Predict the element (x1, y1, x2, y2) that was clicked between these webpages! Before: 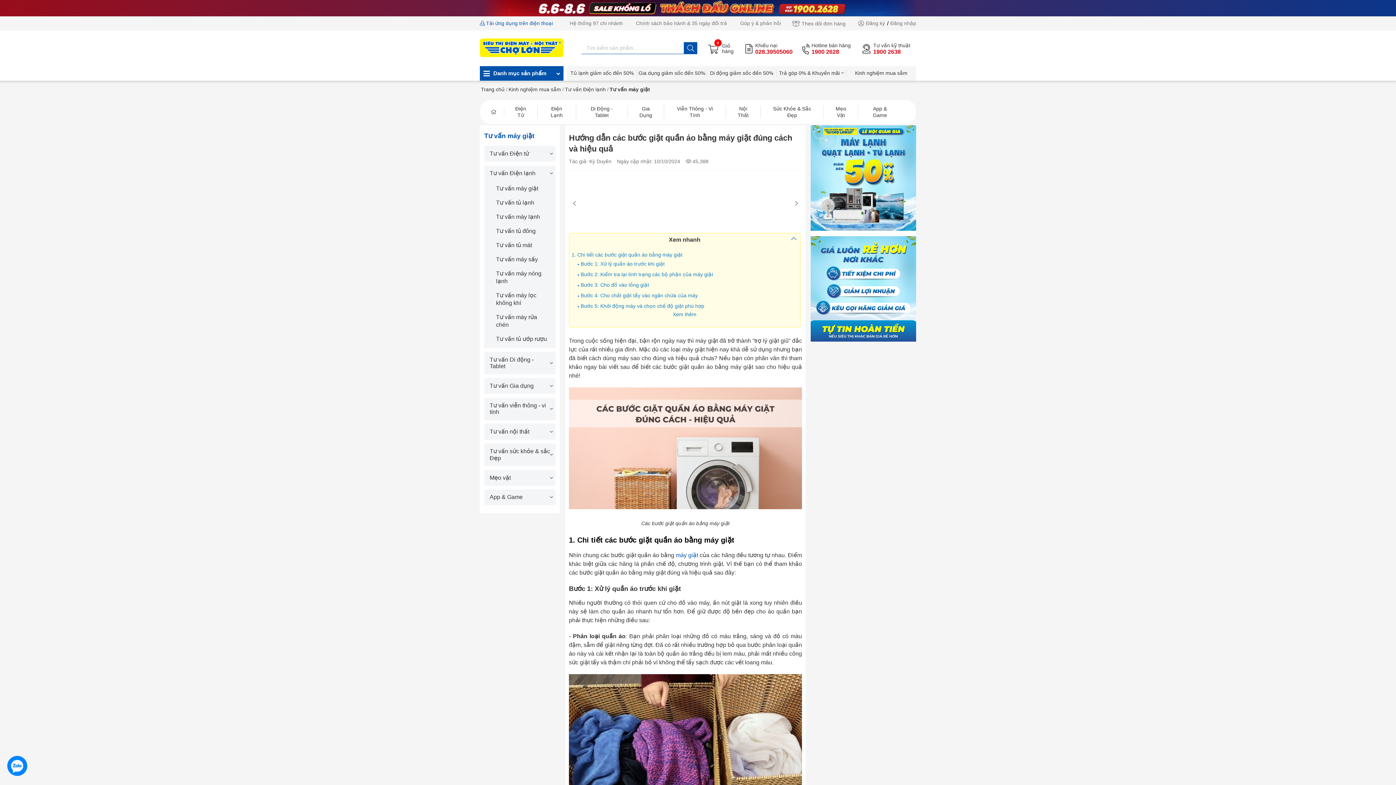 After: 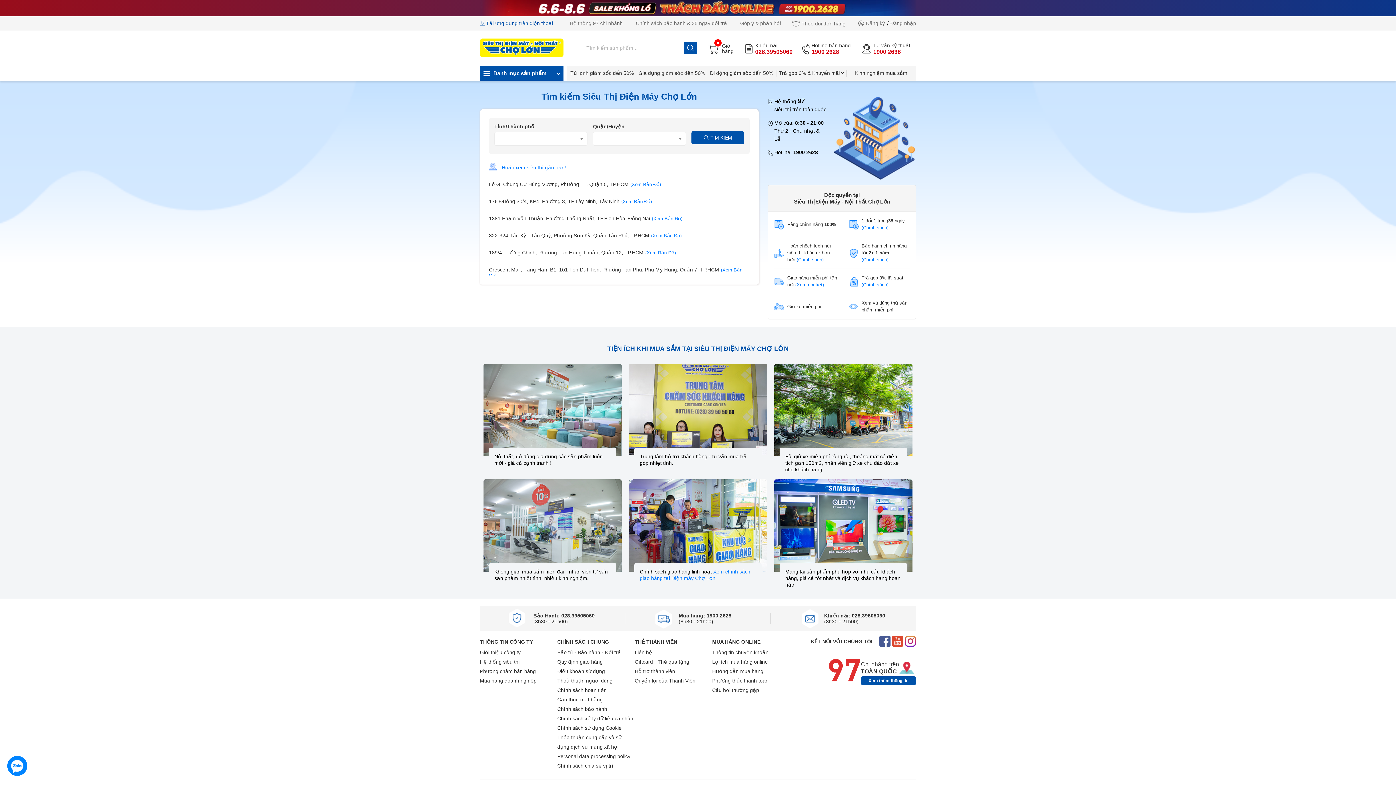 Action: label: Hệ thống 97 chi nhánh bbox: (556, 16, 622, 30)